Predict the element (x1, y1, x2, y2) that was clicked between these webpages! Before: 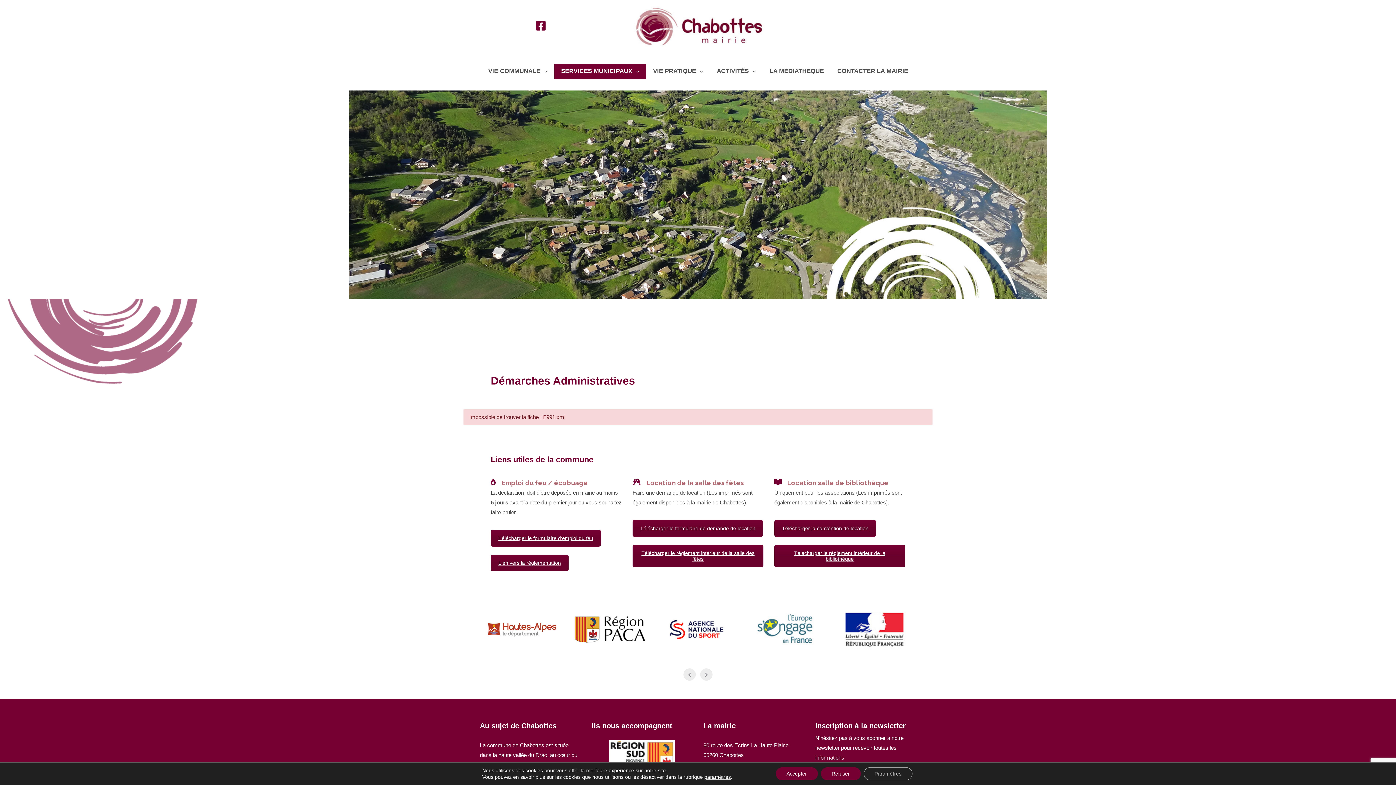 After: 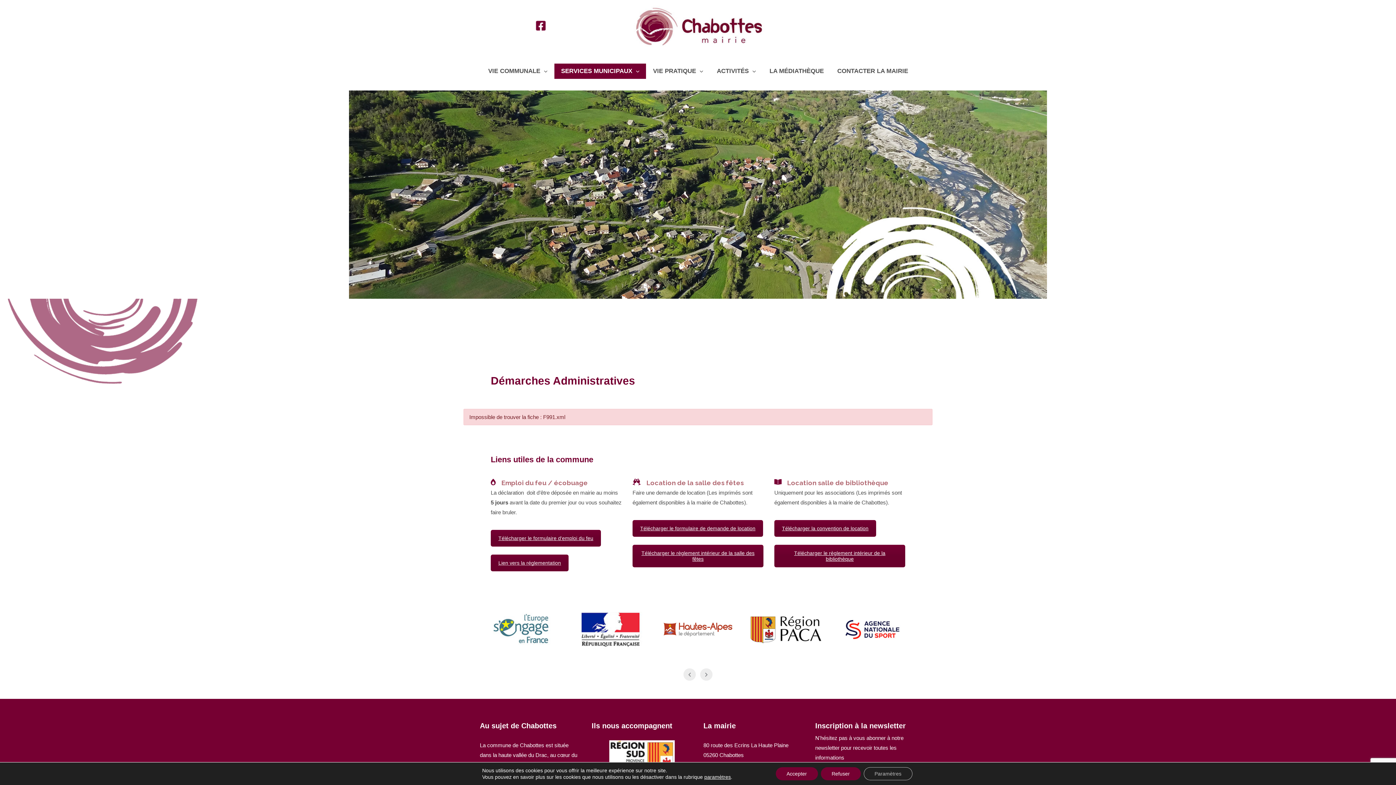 Action: bbox: (490, 554, 568, 571) label: Lien vers la réglementation